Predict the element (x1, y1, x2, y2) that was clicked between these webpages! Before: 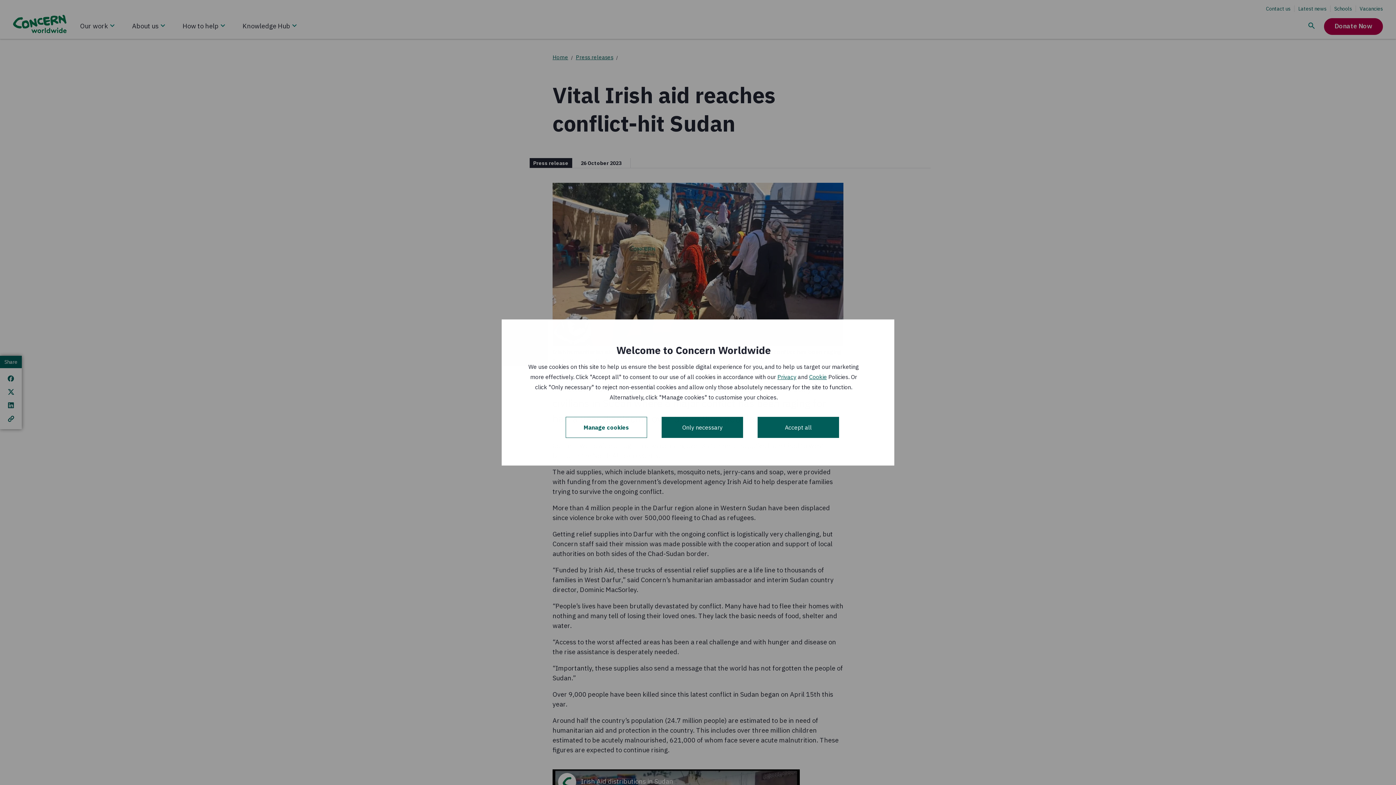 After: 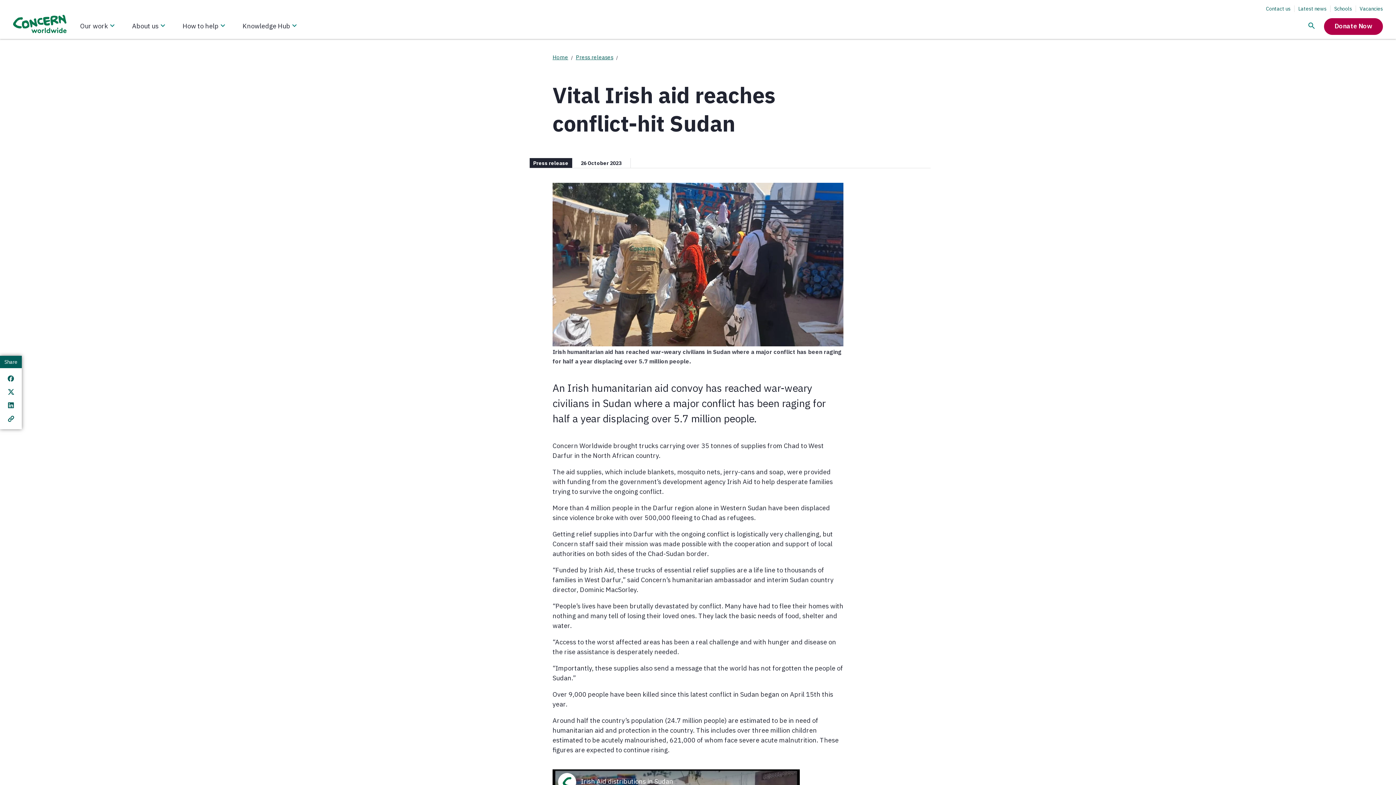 Action: bbox: (757, 417, 839, 438) label: Accept all